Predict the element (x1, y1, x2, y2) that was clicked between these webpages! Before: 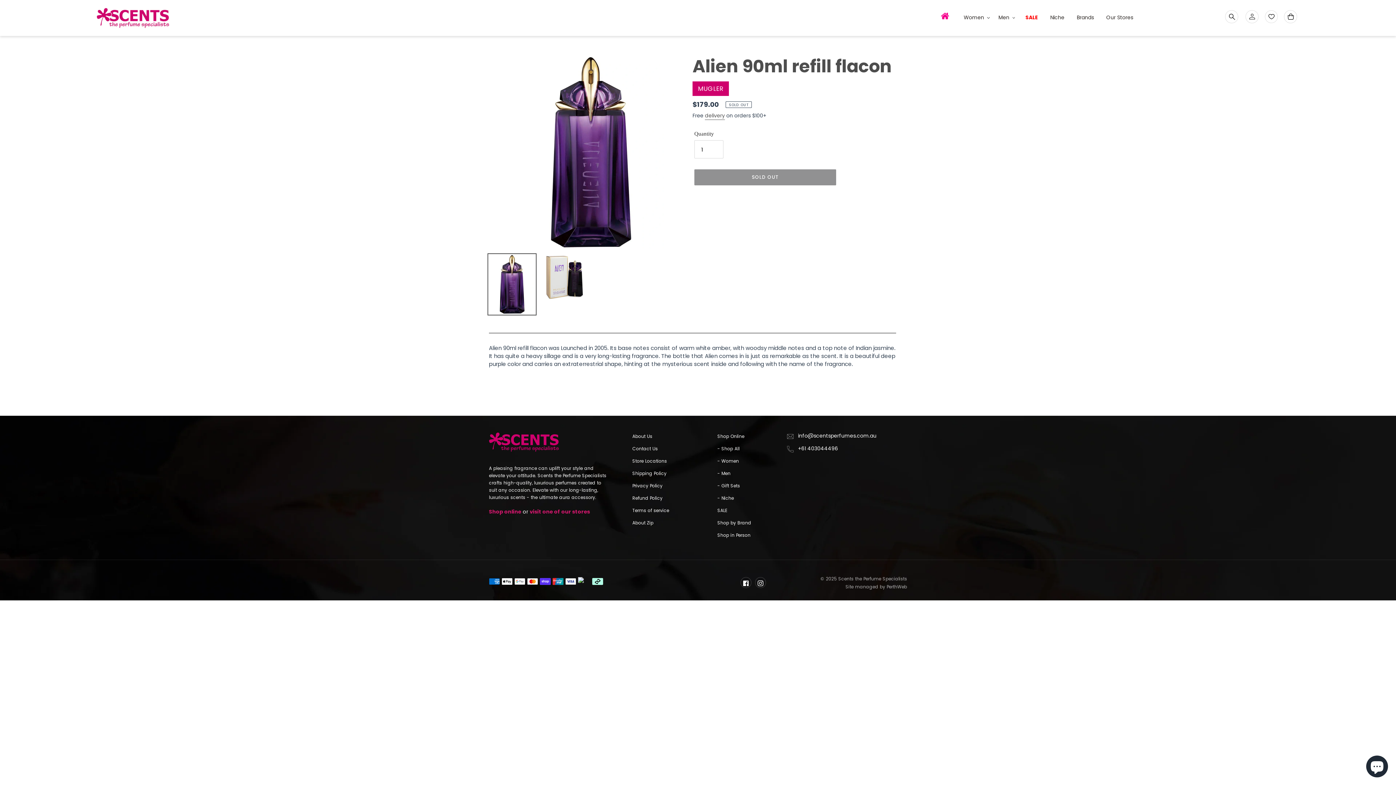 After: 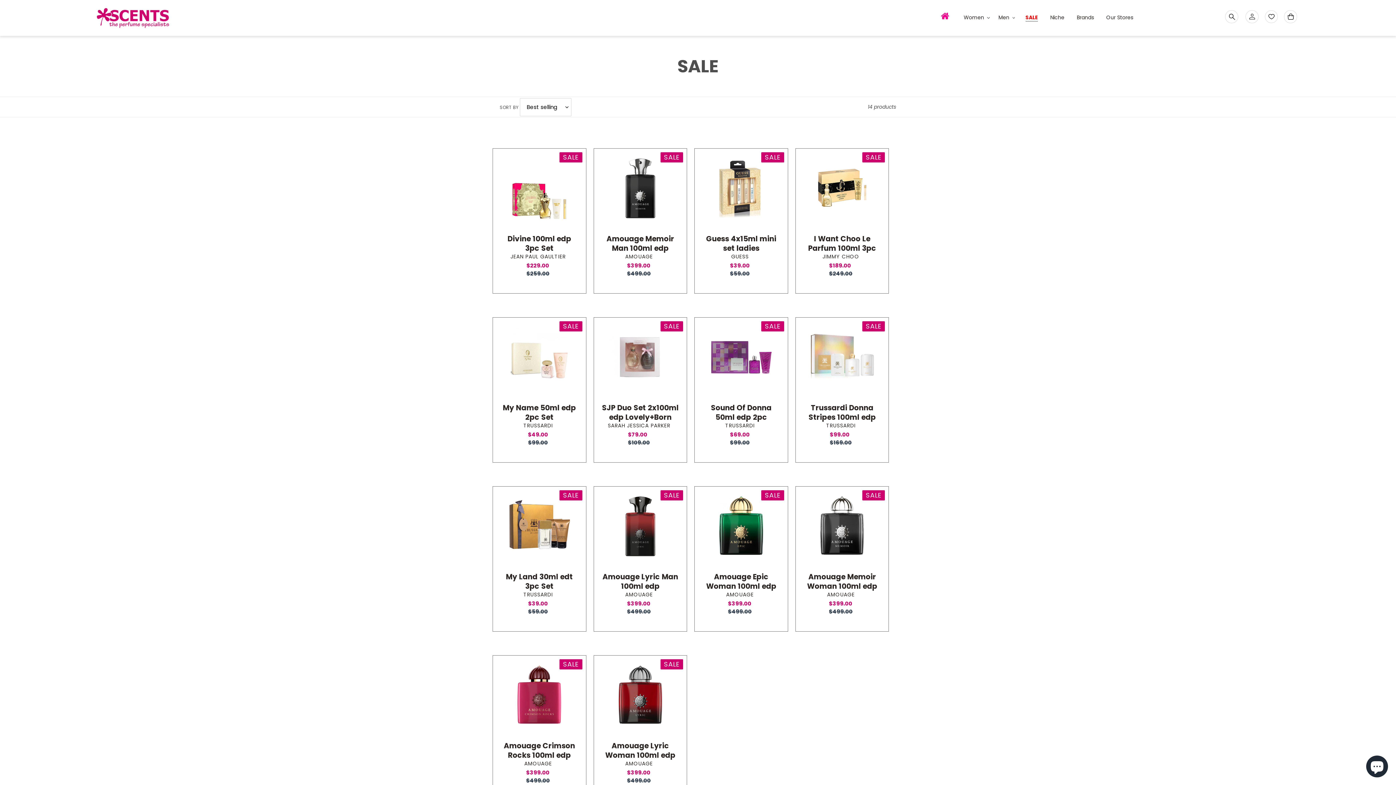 Action: label: SALE bbox: (1020, 13, 1043, 22)